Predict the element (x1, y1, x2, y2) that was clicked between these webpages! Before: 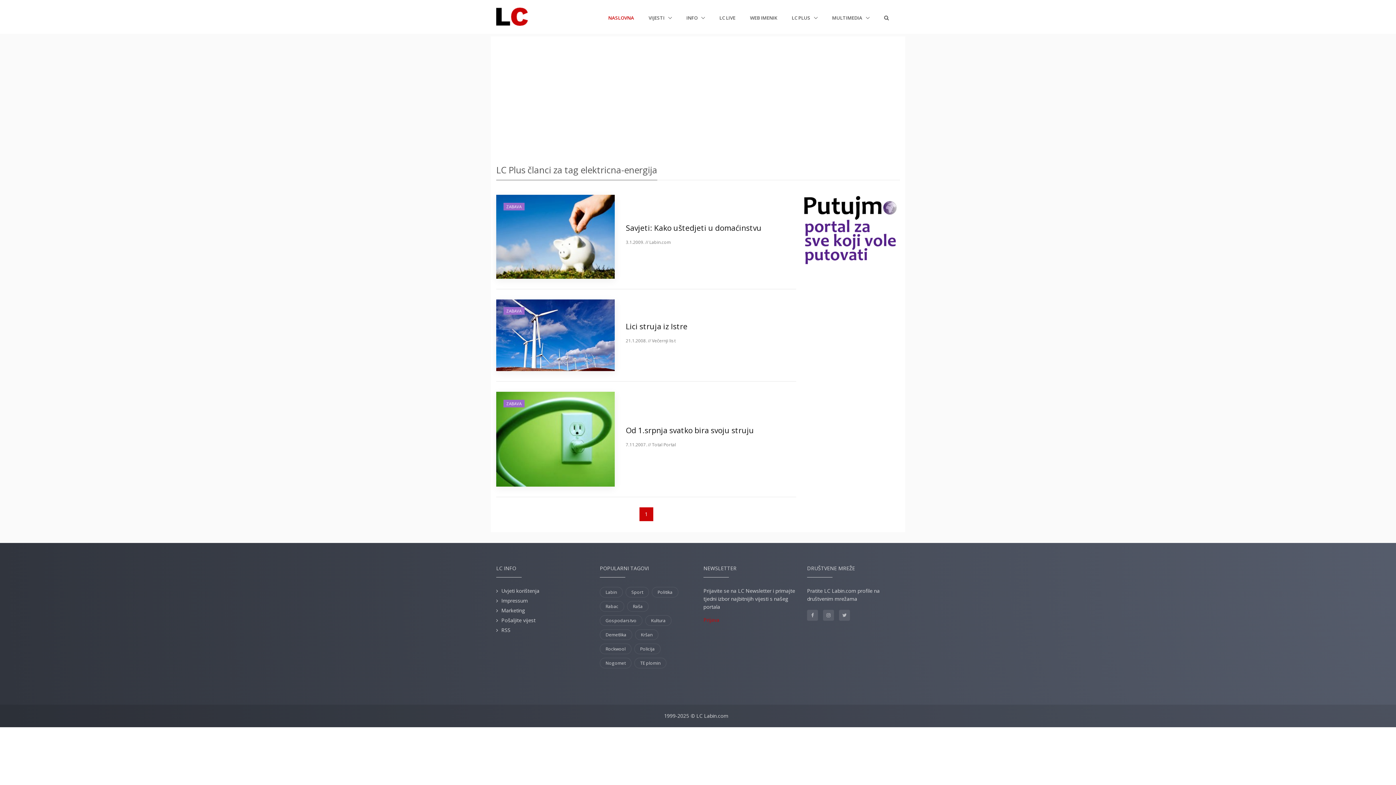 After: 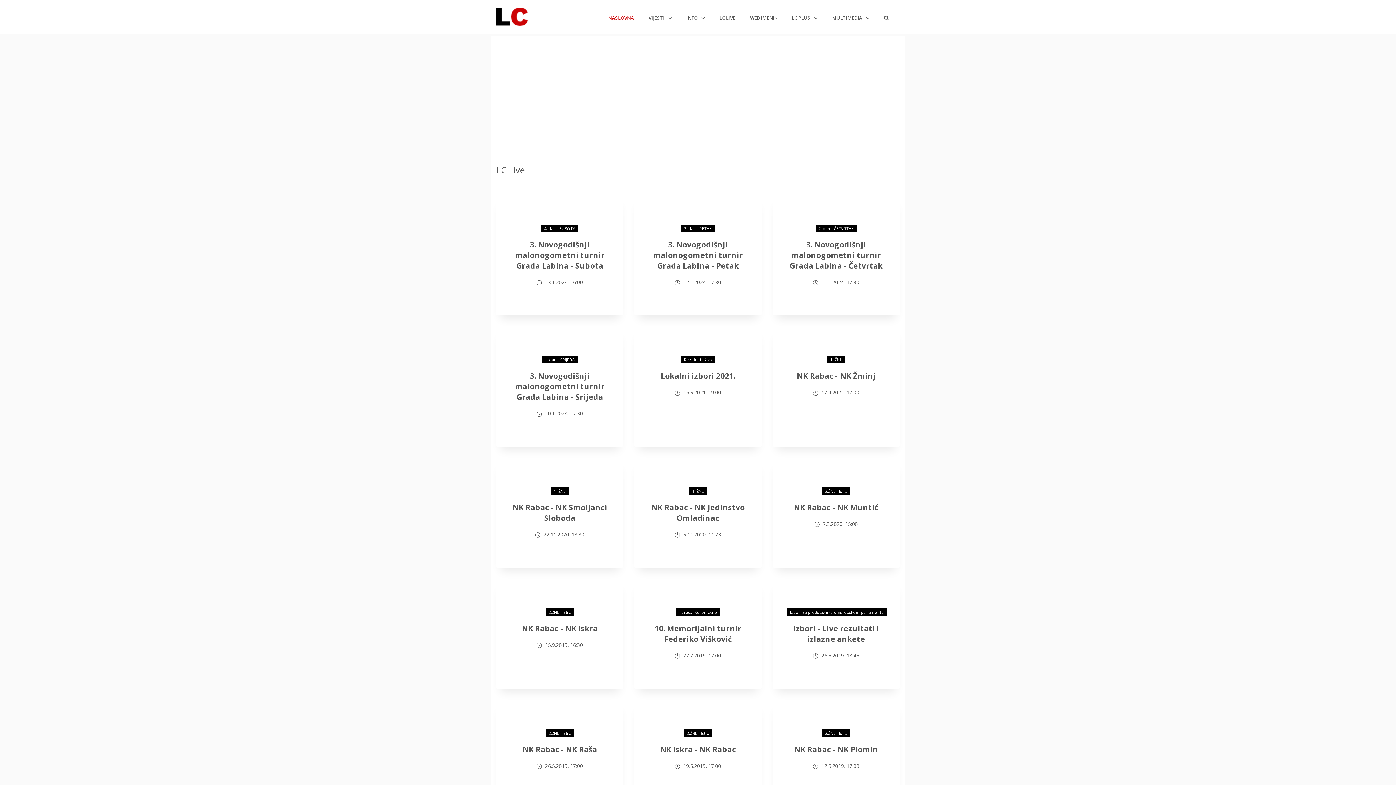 Action: bbox: (719, 11, 735, 23) label: LC LIVE